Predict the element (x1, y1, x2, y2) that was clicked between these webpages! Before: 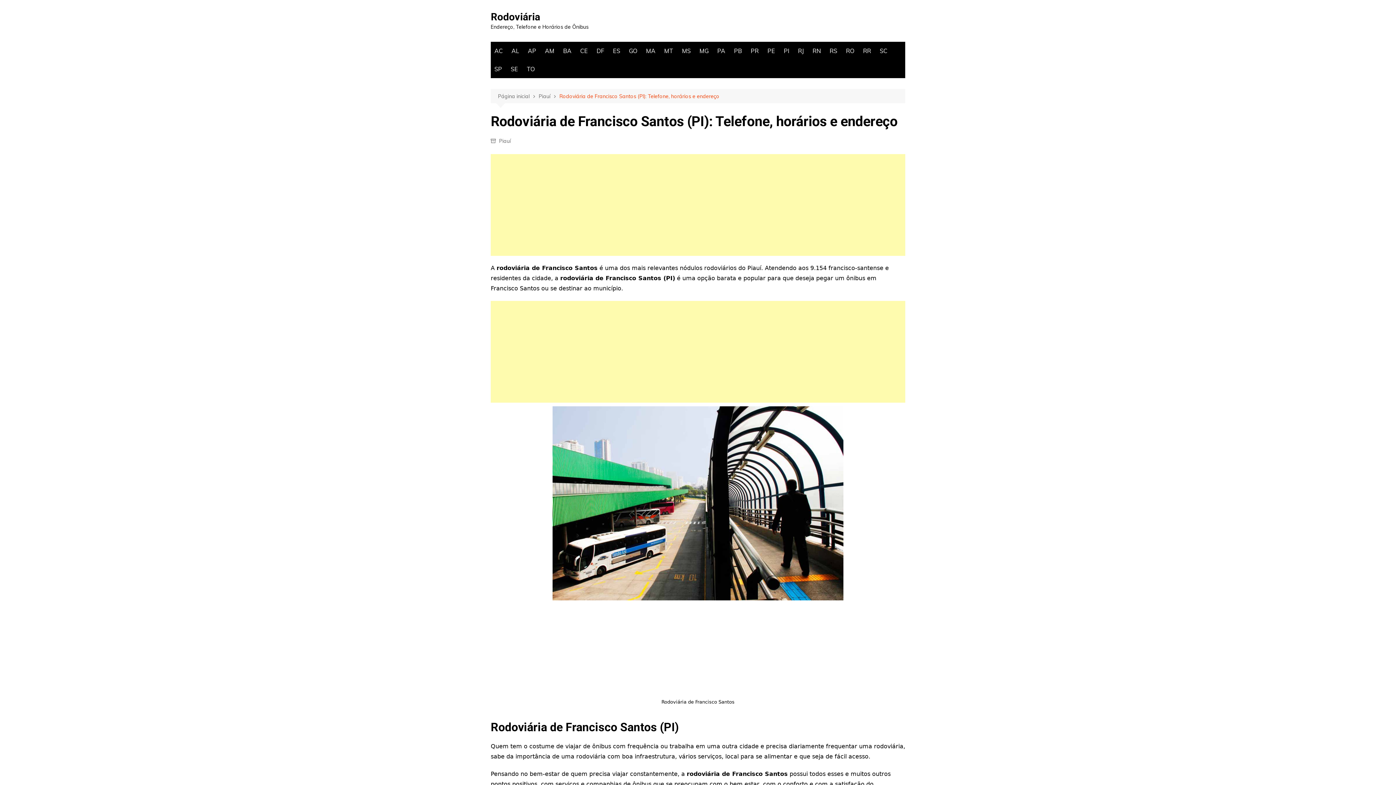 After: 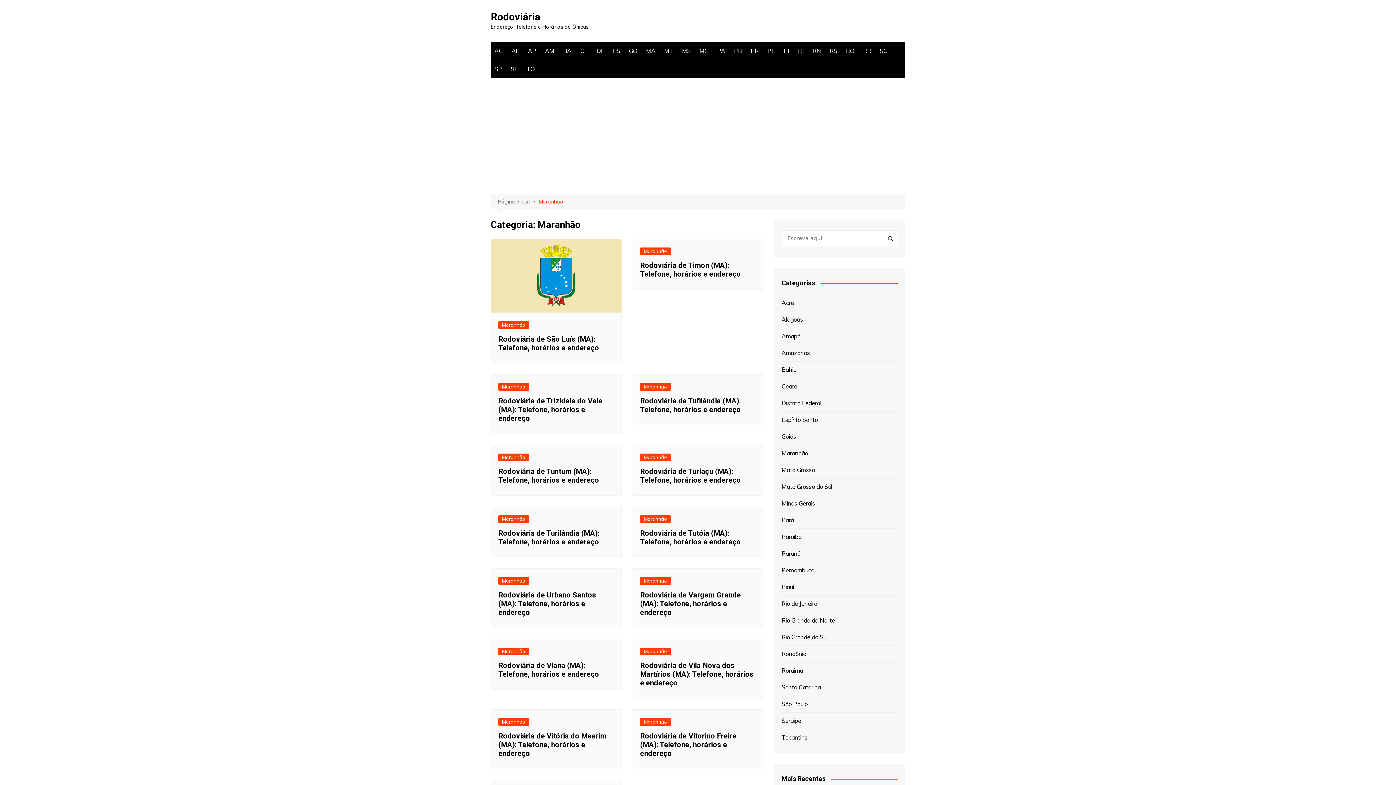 Action: label: MA bbox: (642, 41, 659, 60)